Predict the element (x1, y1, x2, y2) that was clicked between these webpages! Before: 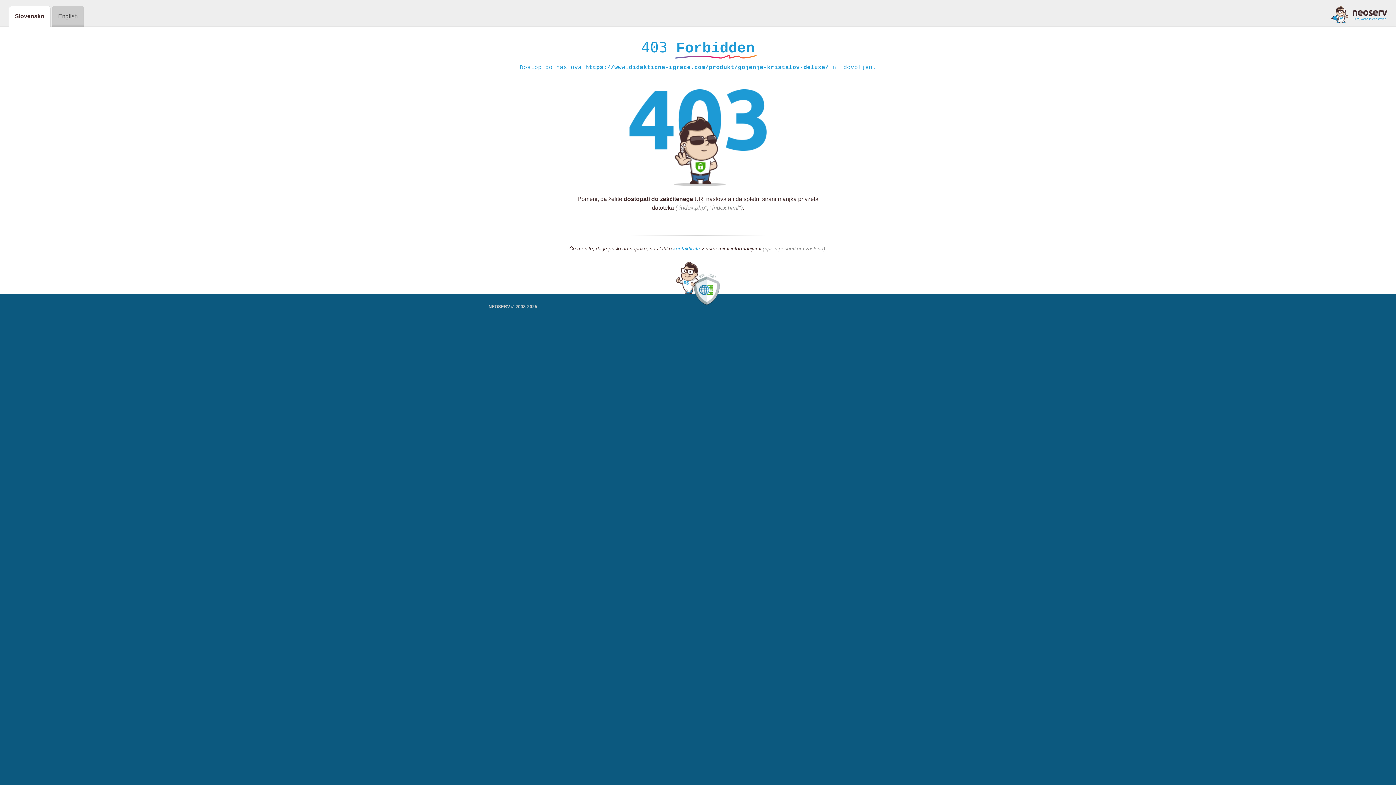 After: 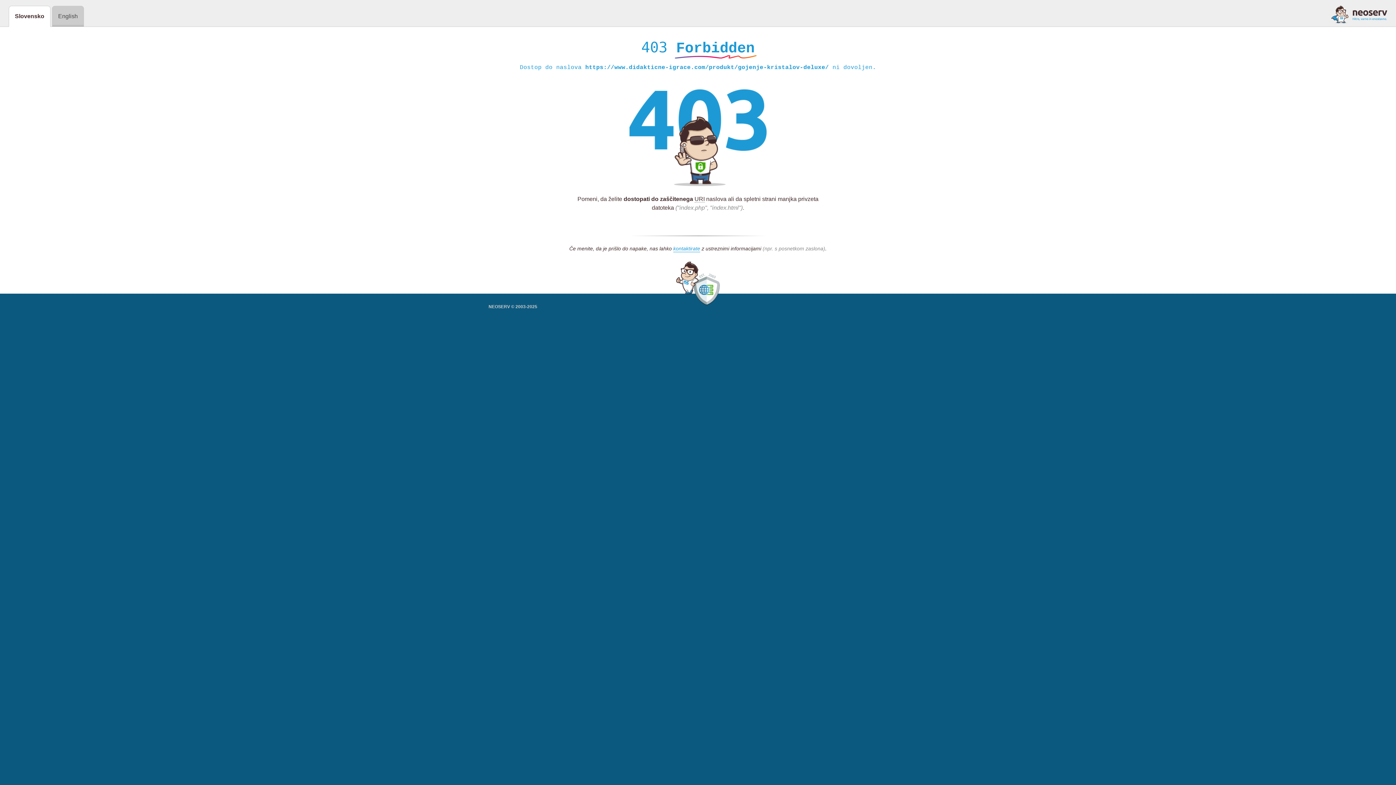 Action: bbox: (1331, 5, 1387, 23)